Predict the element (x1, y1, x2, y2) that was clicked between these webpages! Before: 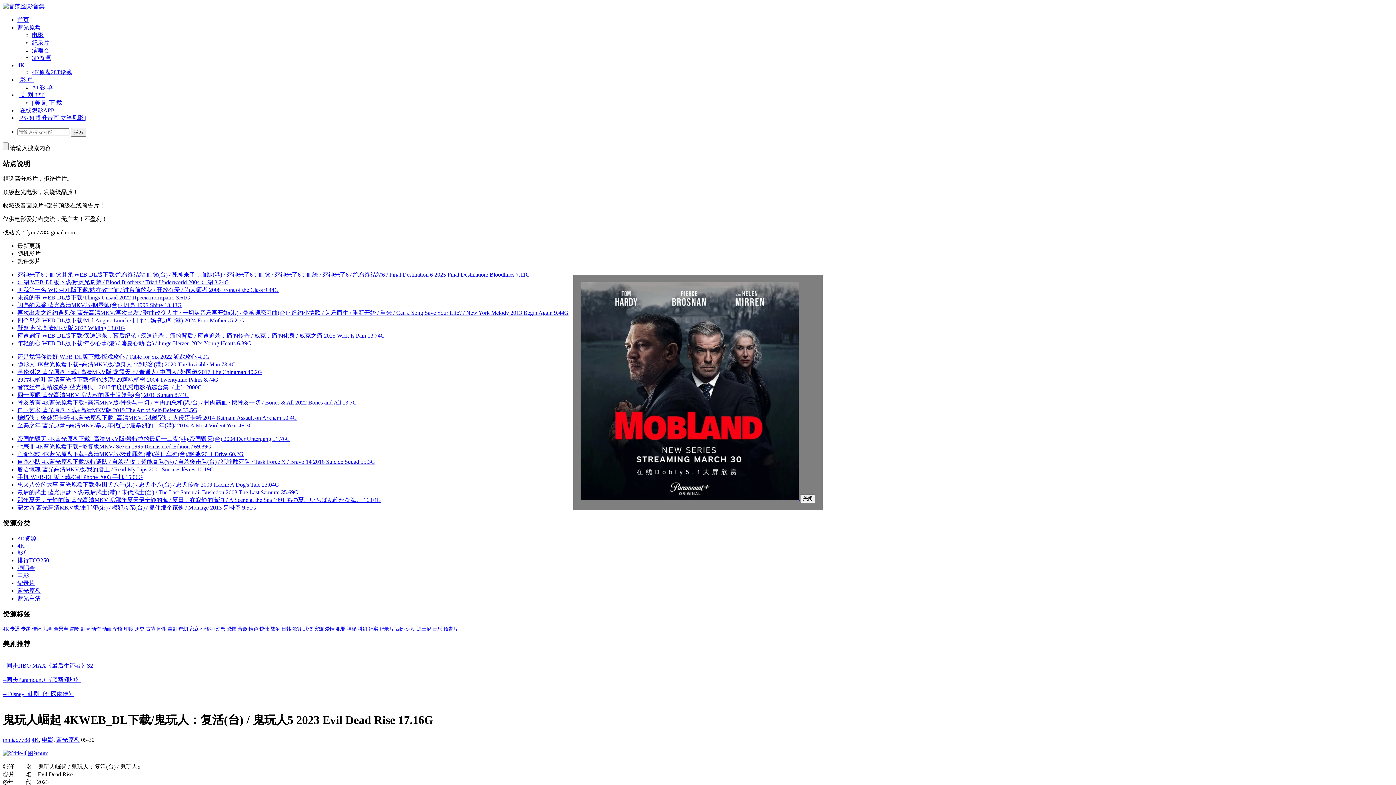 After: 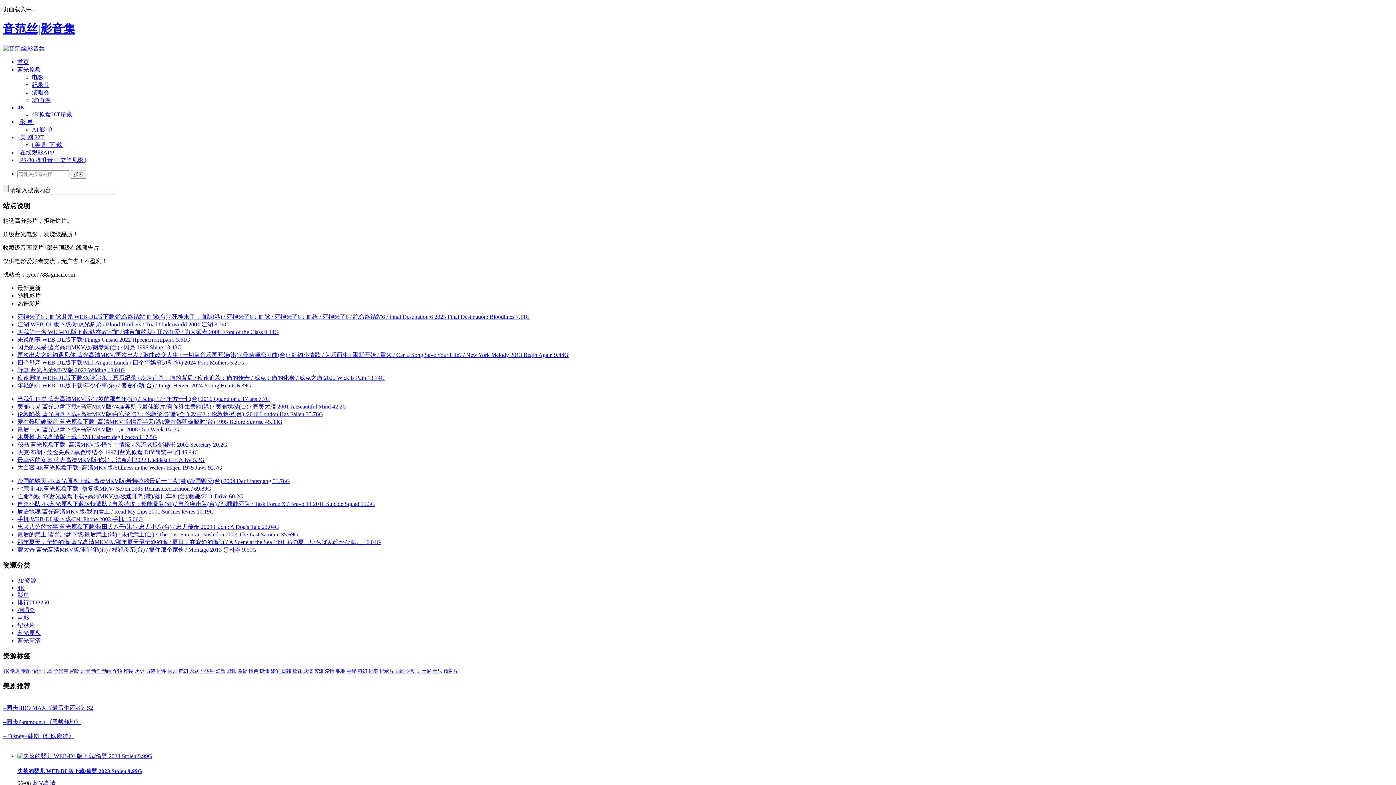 Action: bbox: (124, 626, 133, 632) label: 印度